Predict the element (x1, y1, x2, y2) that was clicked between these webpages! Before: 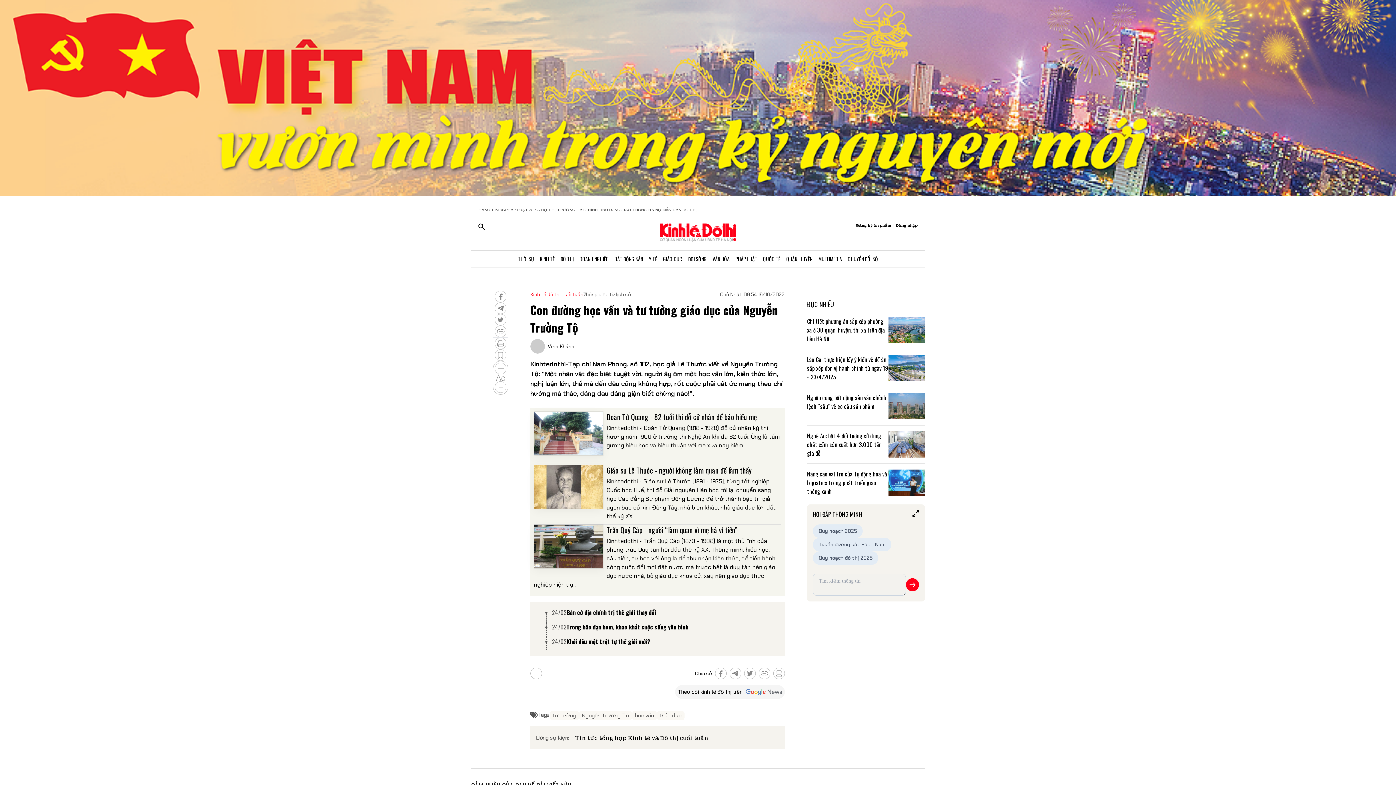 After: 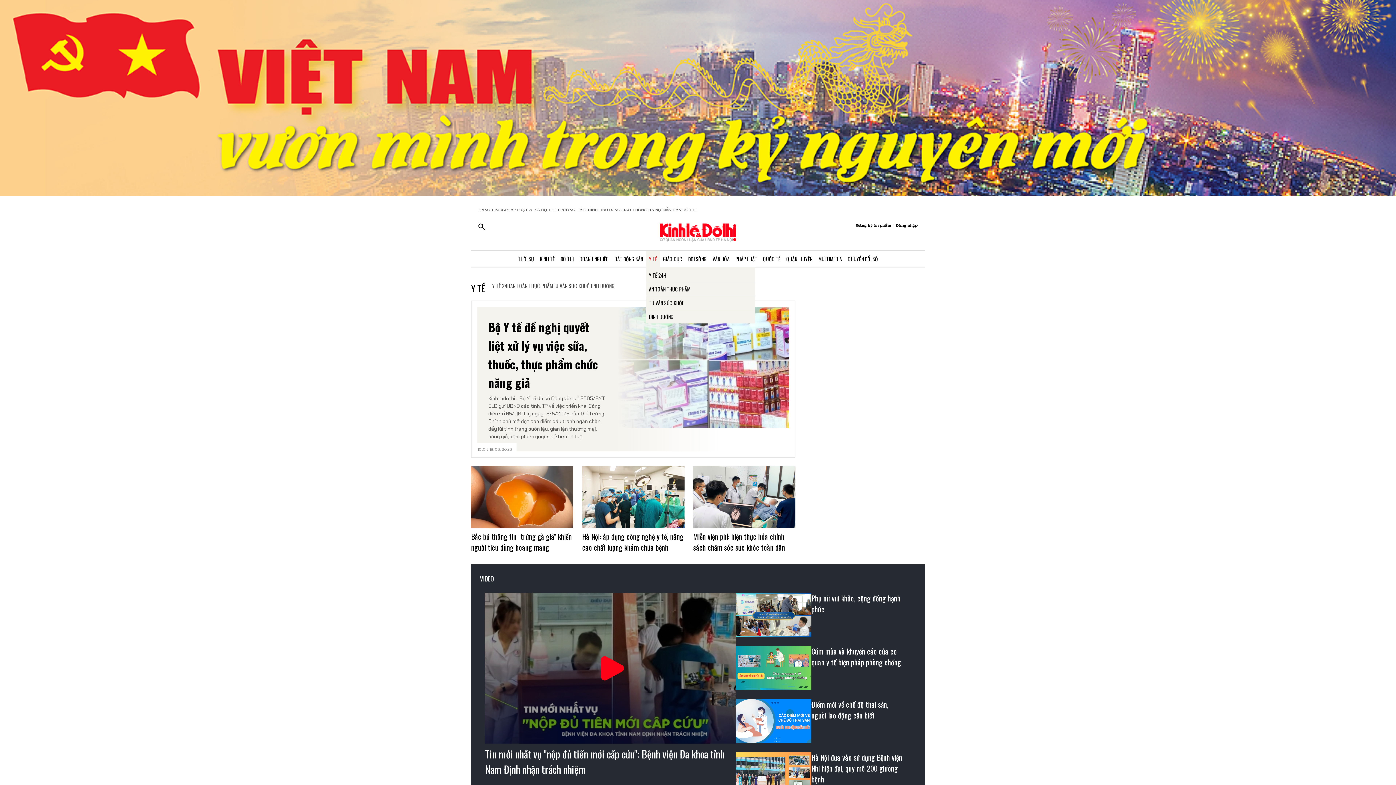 Action: label: Y TẾ bbox: (646, 250, 660, 267)